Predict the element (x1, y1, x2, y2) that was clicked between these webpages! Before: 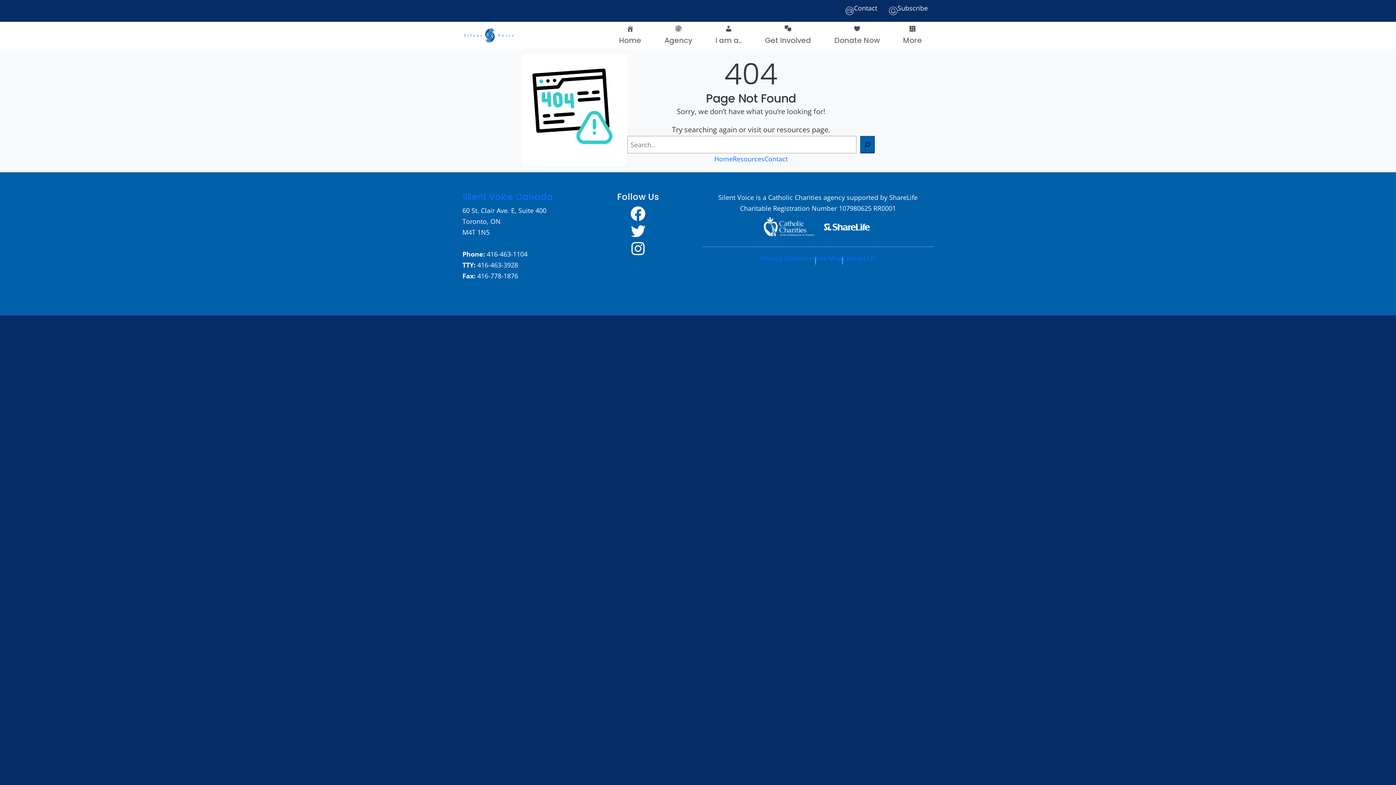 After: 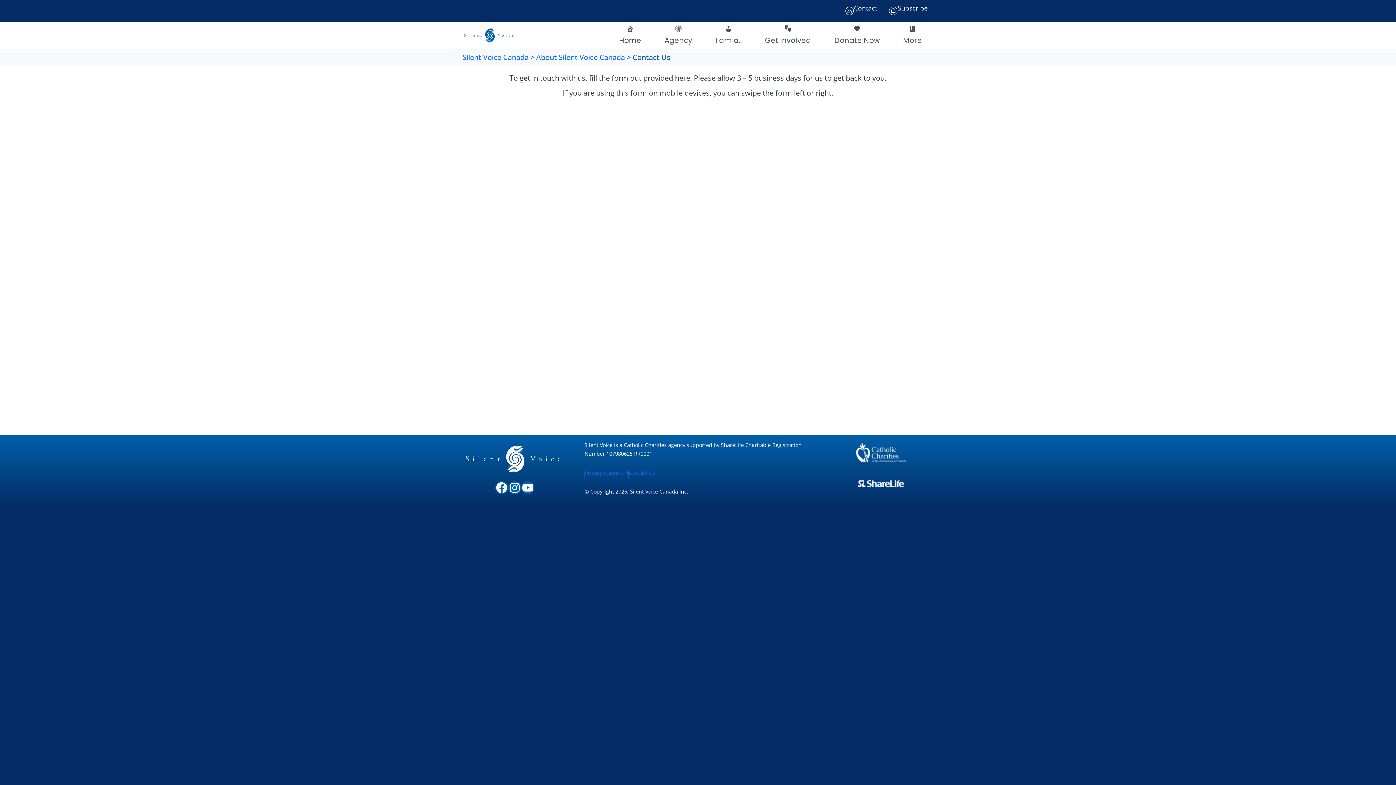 Action: bbox: (842, 253, 875, 262) label: Contact Us